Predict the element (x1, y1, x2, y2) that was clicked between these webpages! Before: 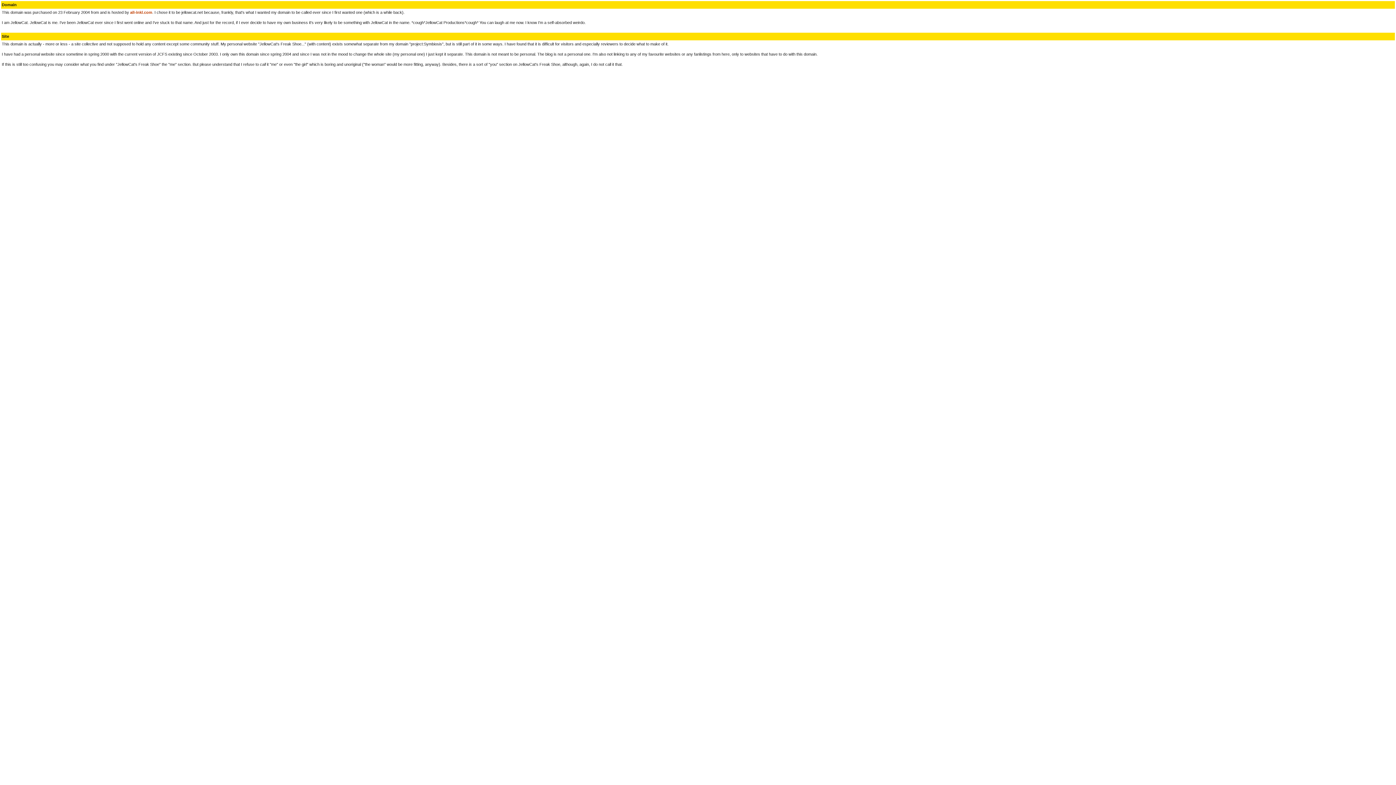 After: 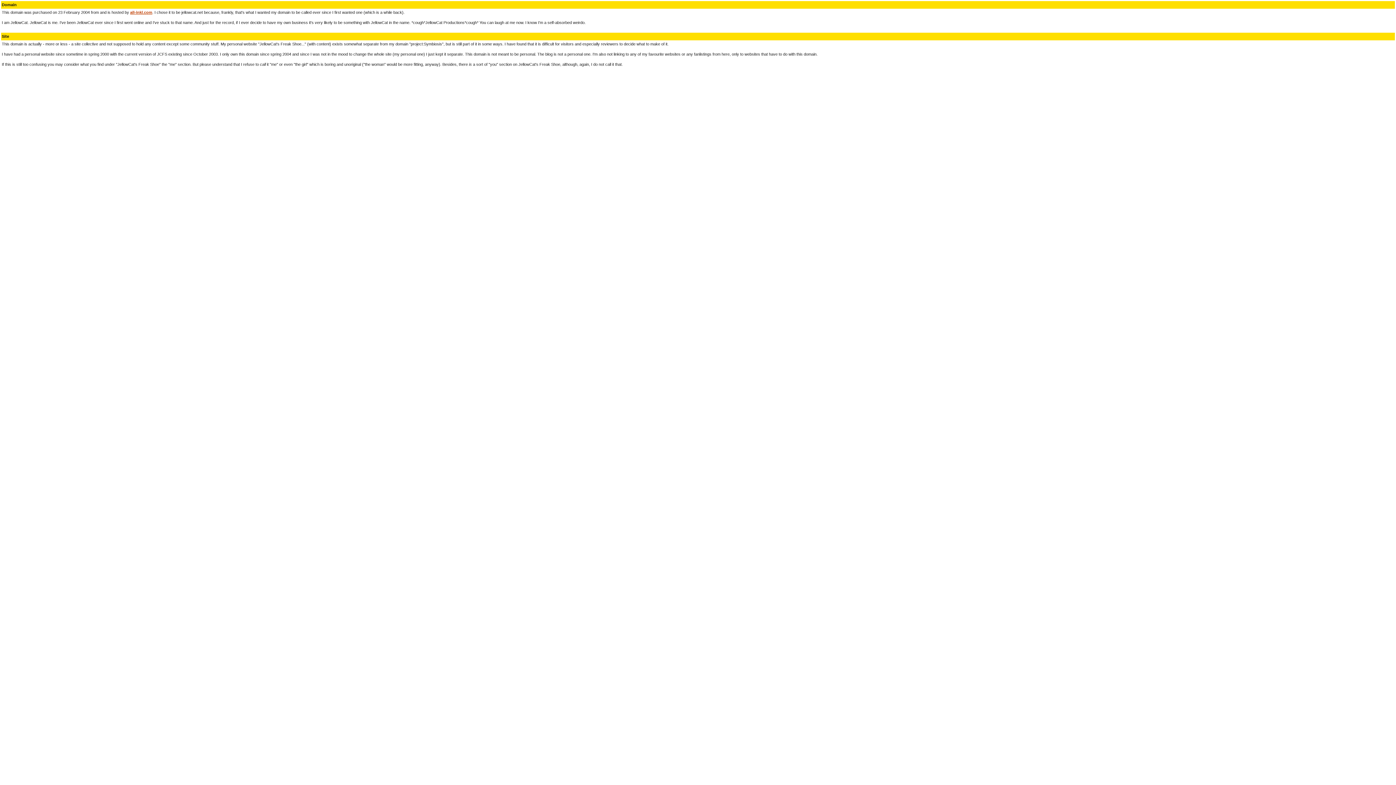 Action: label: all-inkl.com bbox: (130, 10, 152, 14)